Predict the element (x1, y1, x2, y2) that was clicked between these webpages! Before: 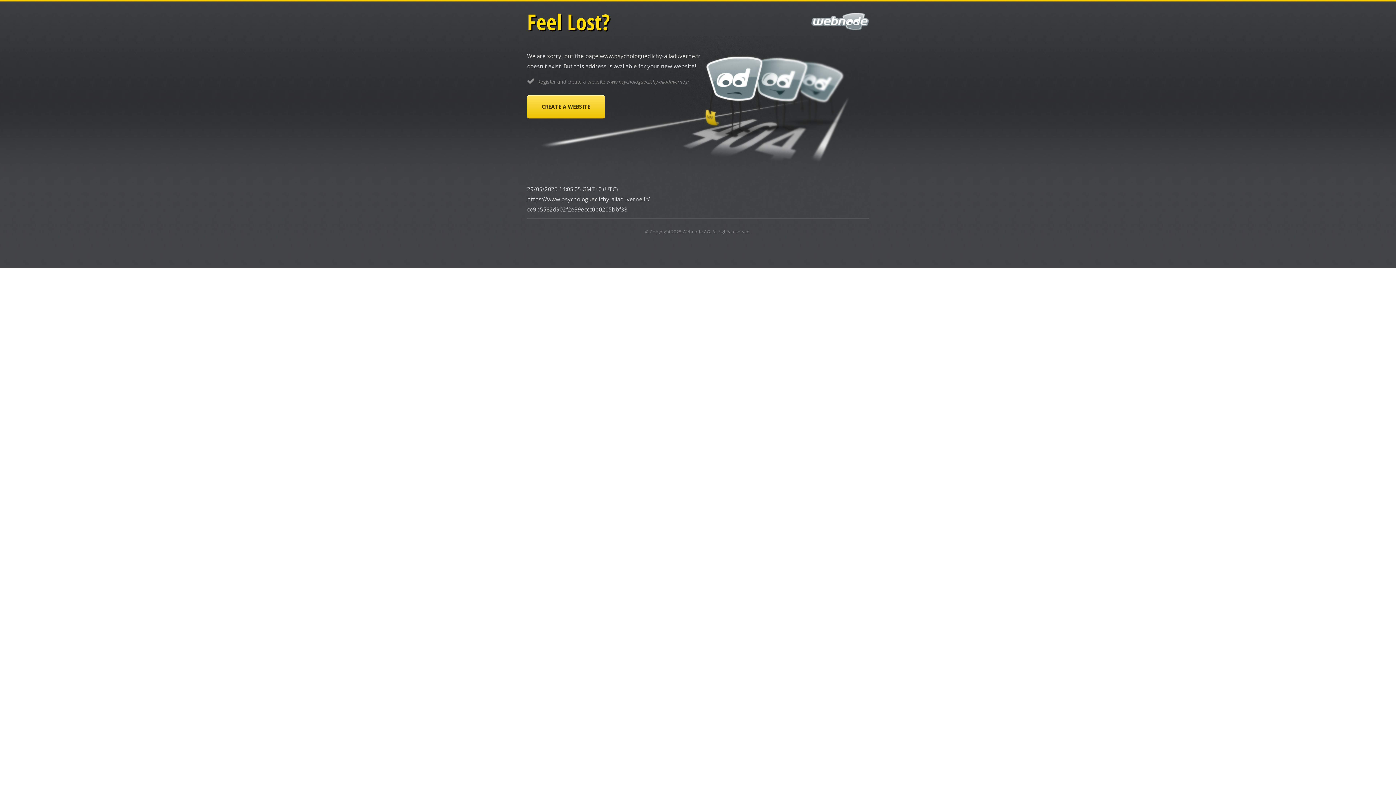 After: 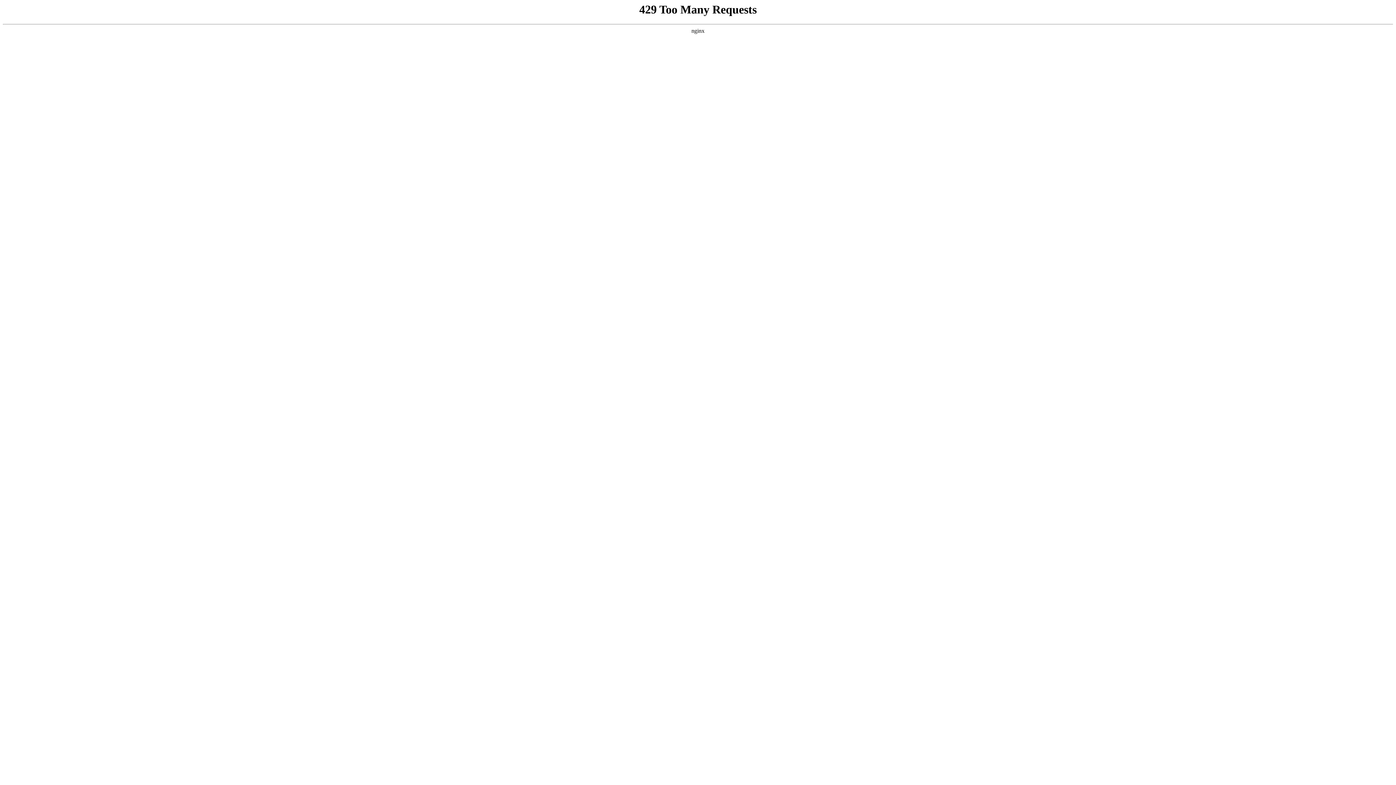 Action: label: Webnode AG bbox: (682, 228, 710, 234)